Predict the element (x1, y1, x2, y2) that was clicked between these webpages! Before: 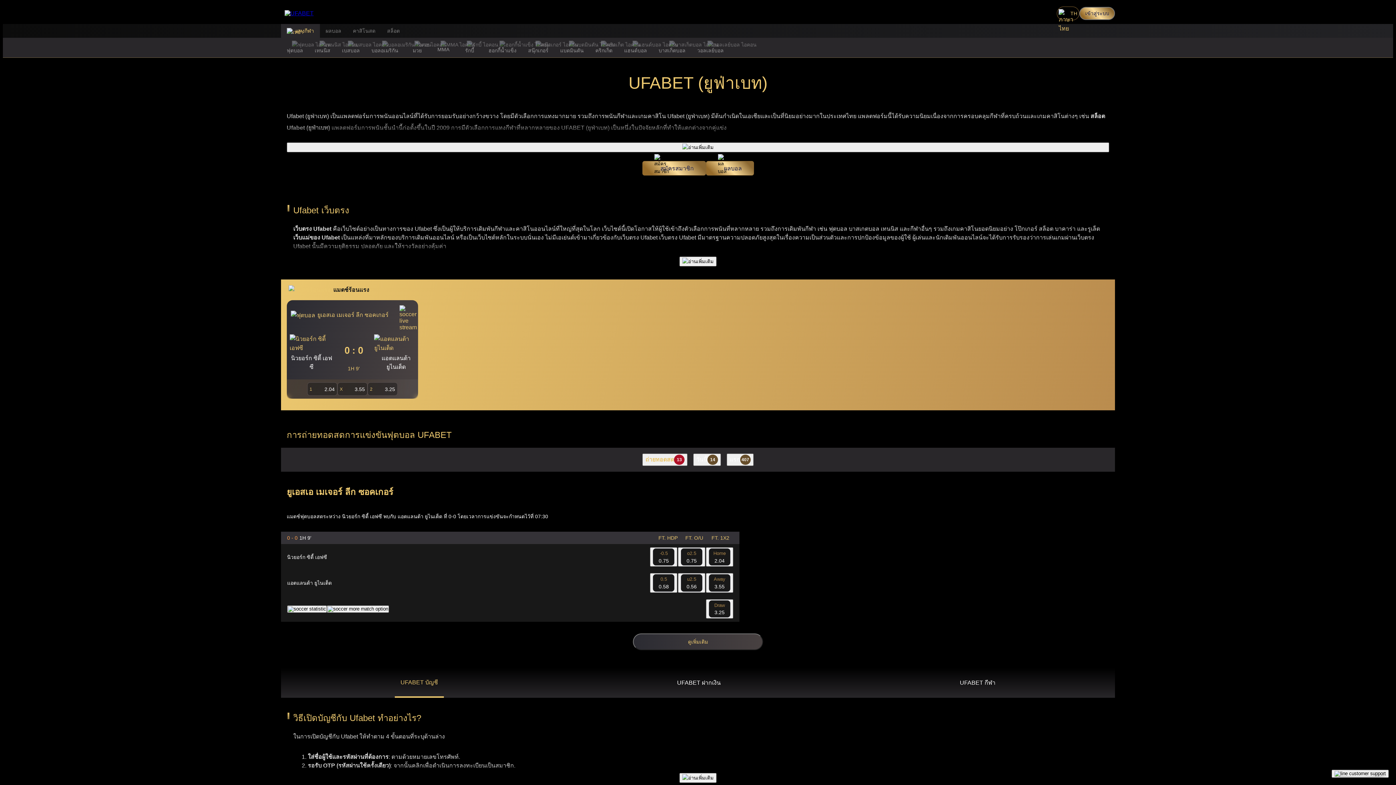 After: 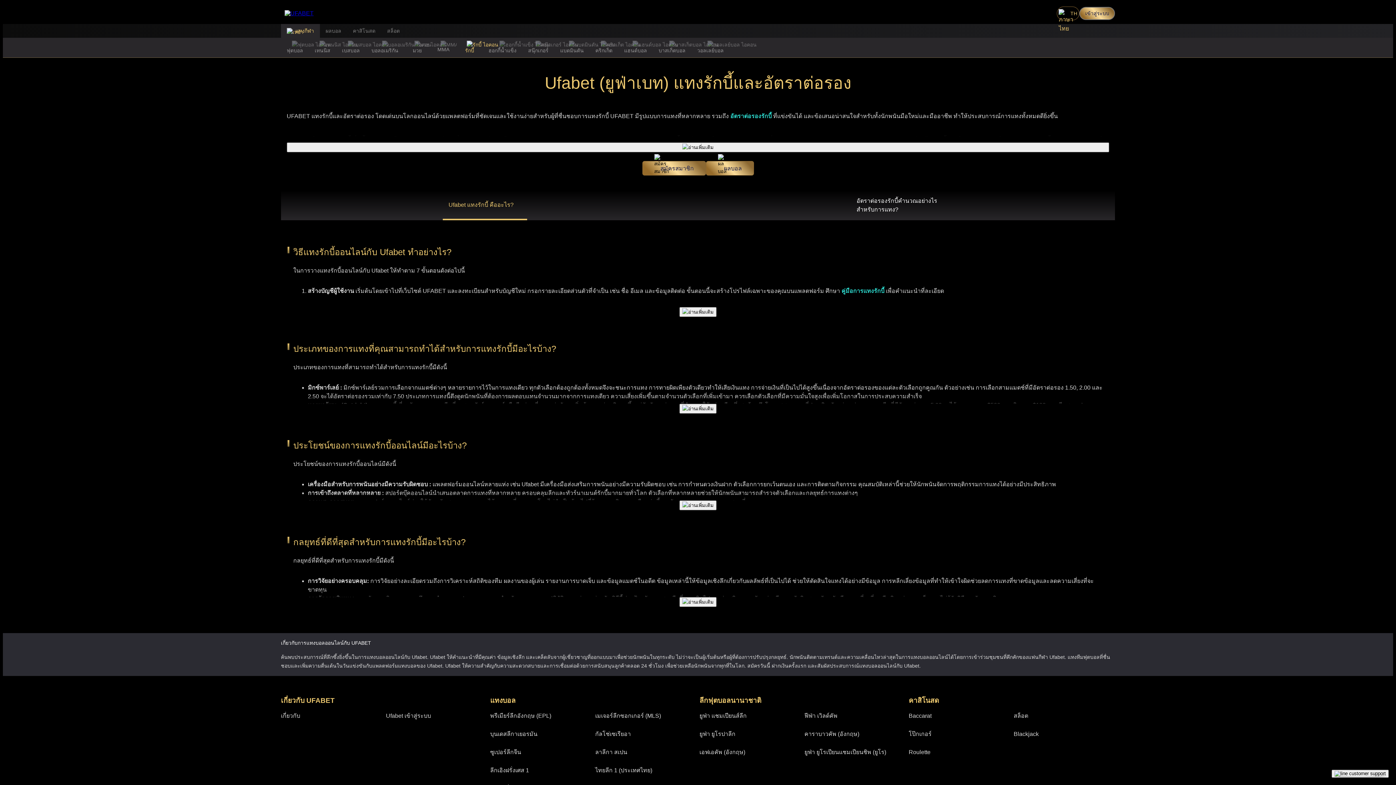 Action: bbox: (456, 37, 482, 57) label: รักบี้